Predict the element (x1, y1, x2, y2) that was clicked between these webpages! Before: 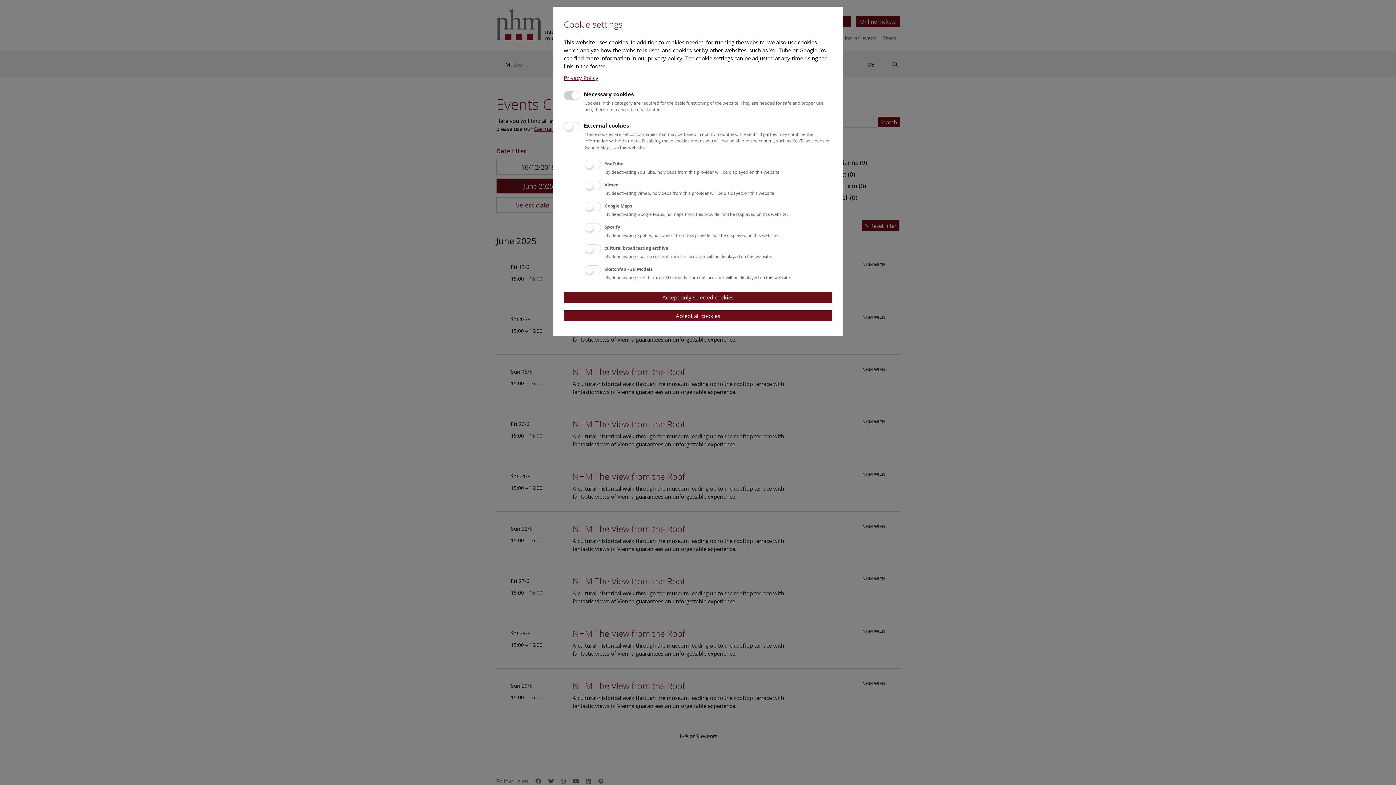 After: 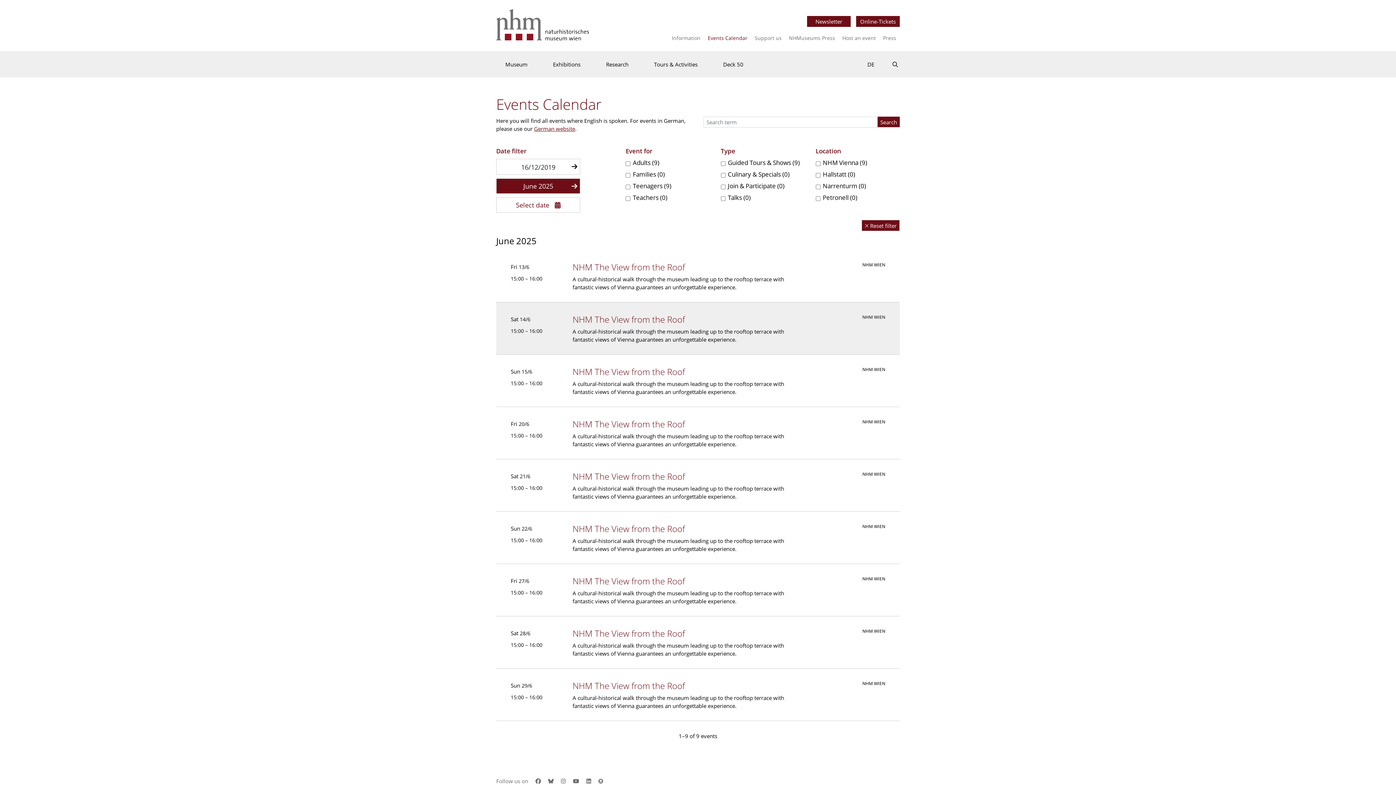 Action: label: Accept all cookies bbox: (564, 310, 832, 321)